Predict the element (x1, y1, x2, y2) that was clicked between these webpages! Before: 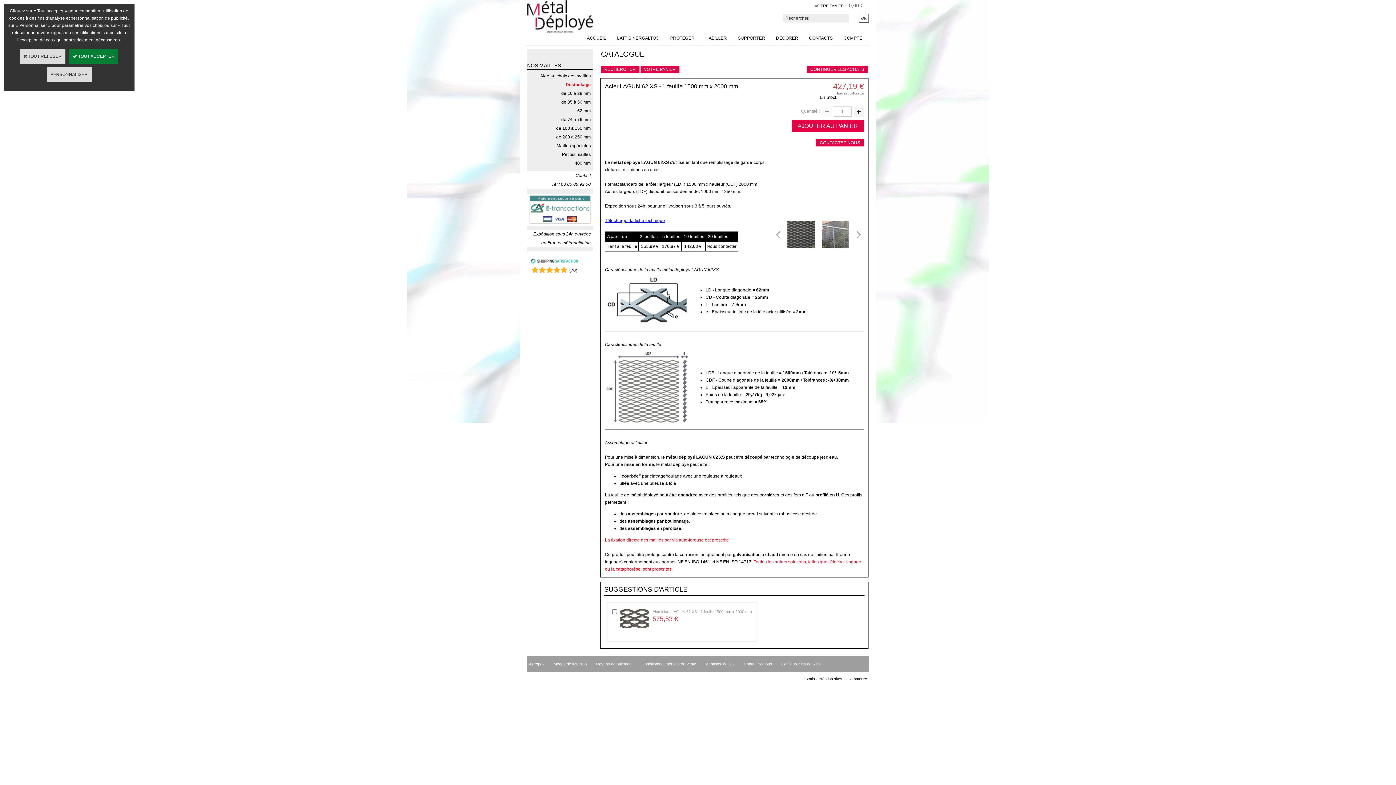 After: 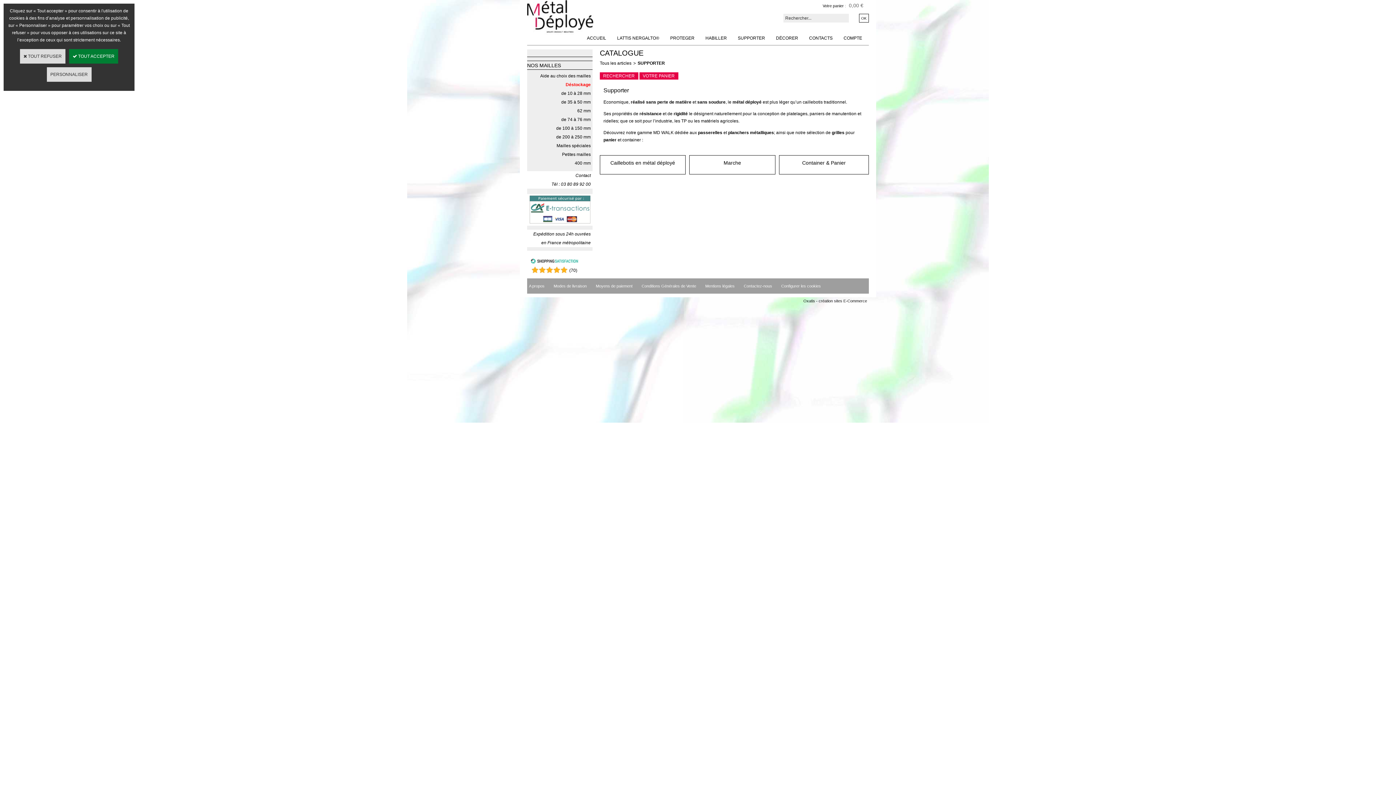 Action: bbox: (732, 30, 770, 45) label: SUPPORTER